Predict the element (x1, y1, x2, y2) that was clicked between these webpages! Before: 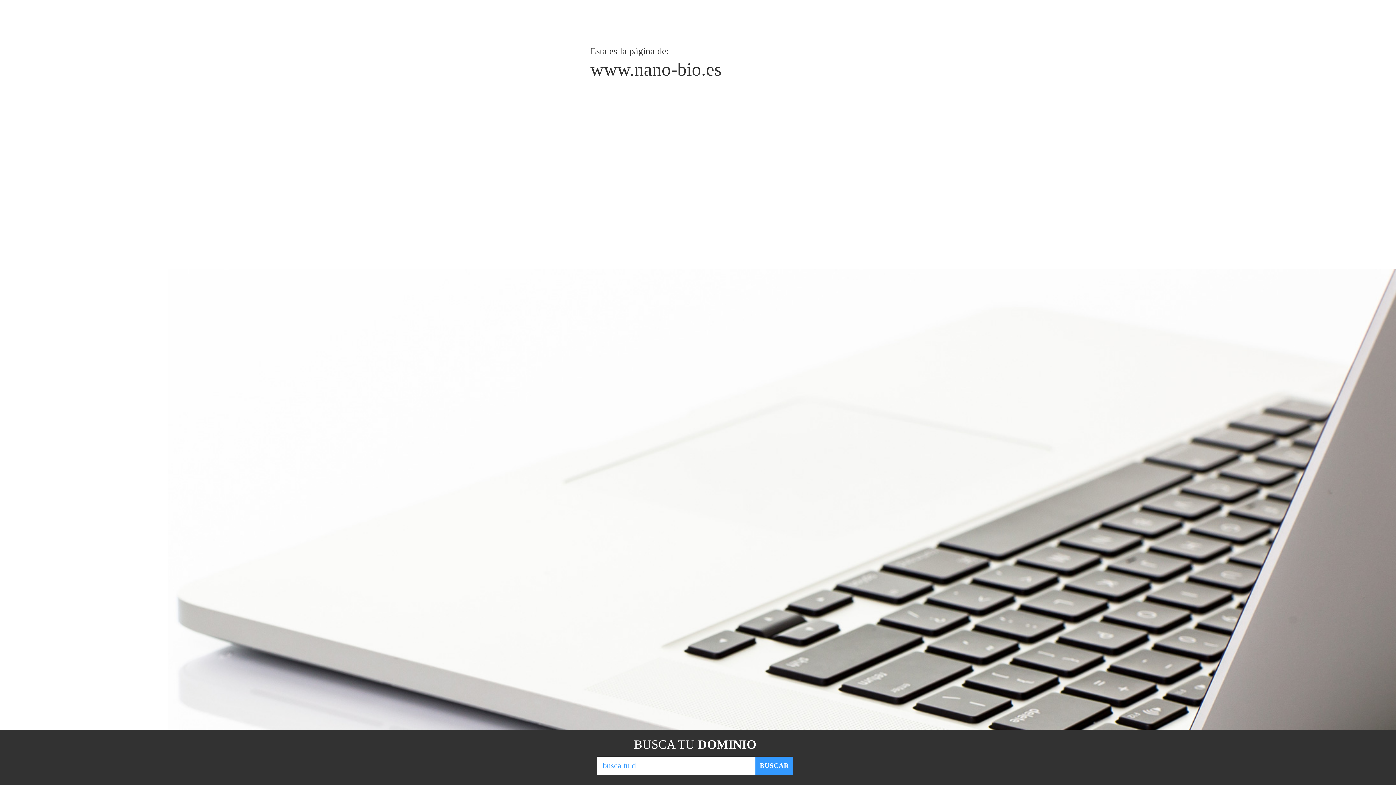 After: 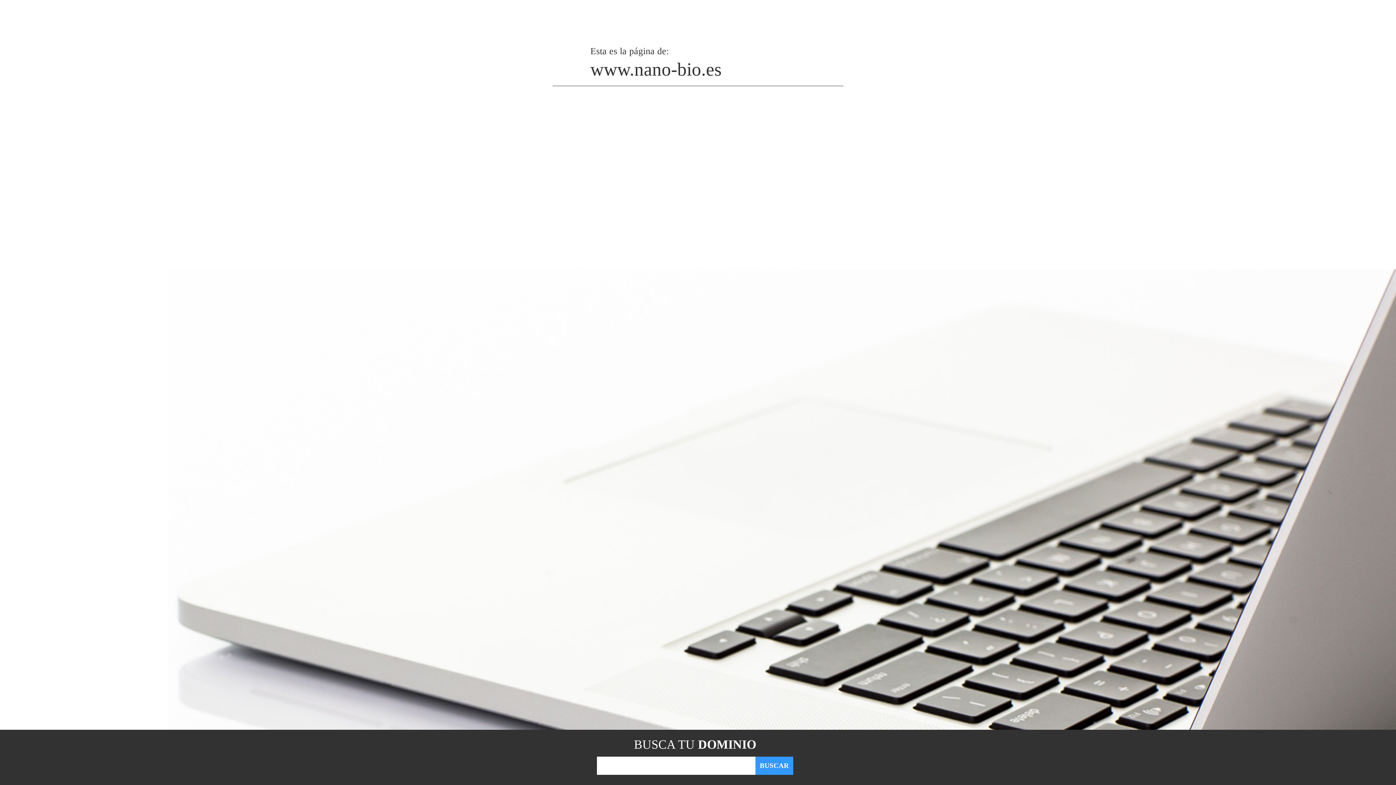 Action: bbox: (755, 757, 793, 775) label: BUSCAR